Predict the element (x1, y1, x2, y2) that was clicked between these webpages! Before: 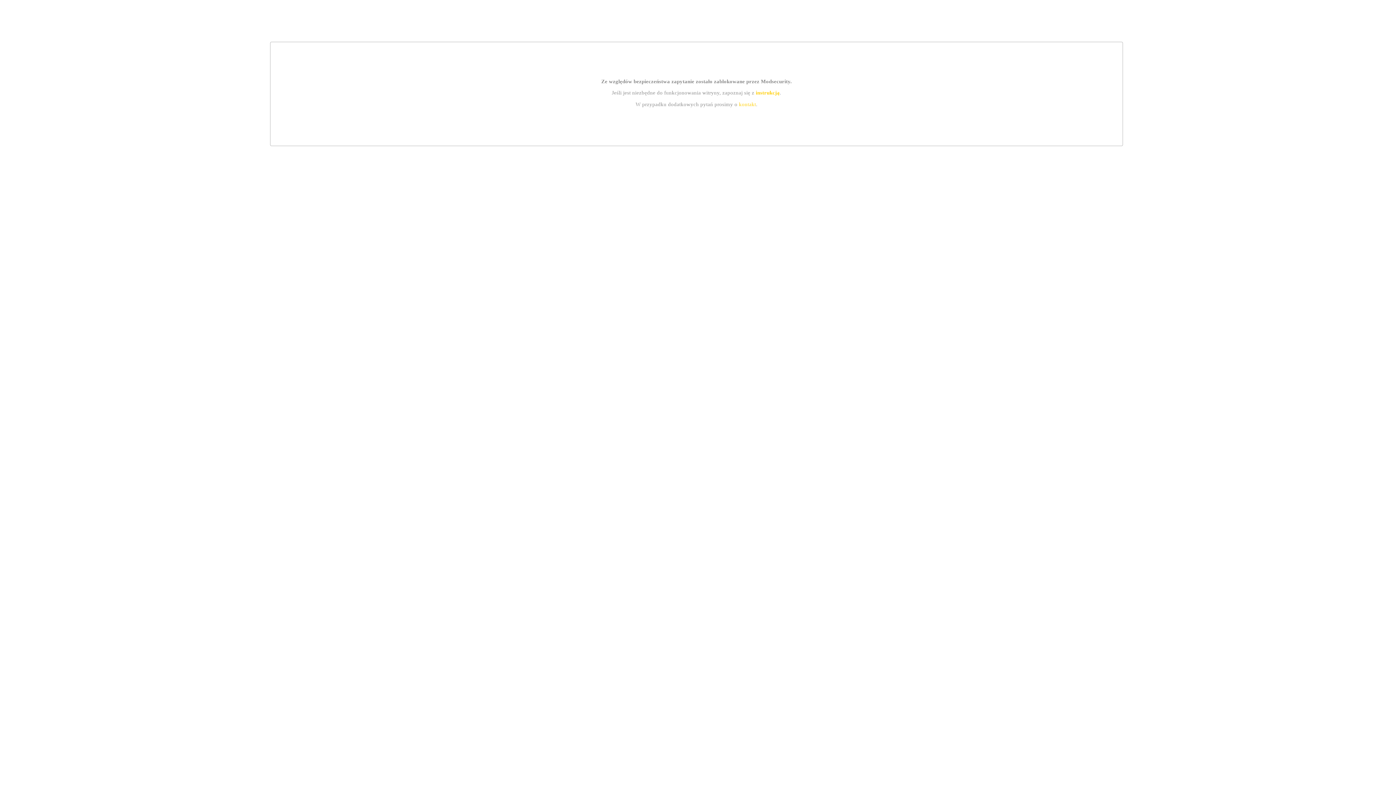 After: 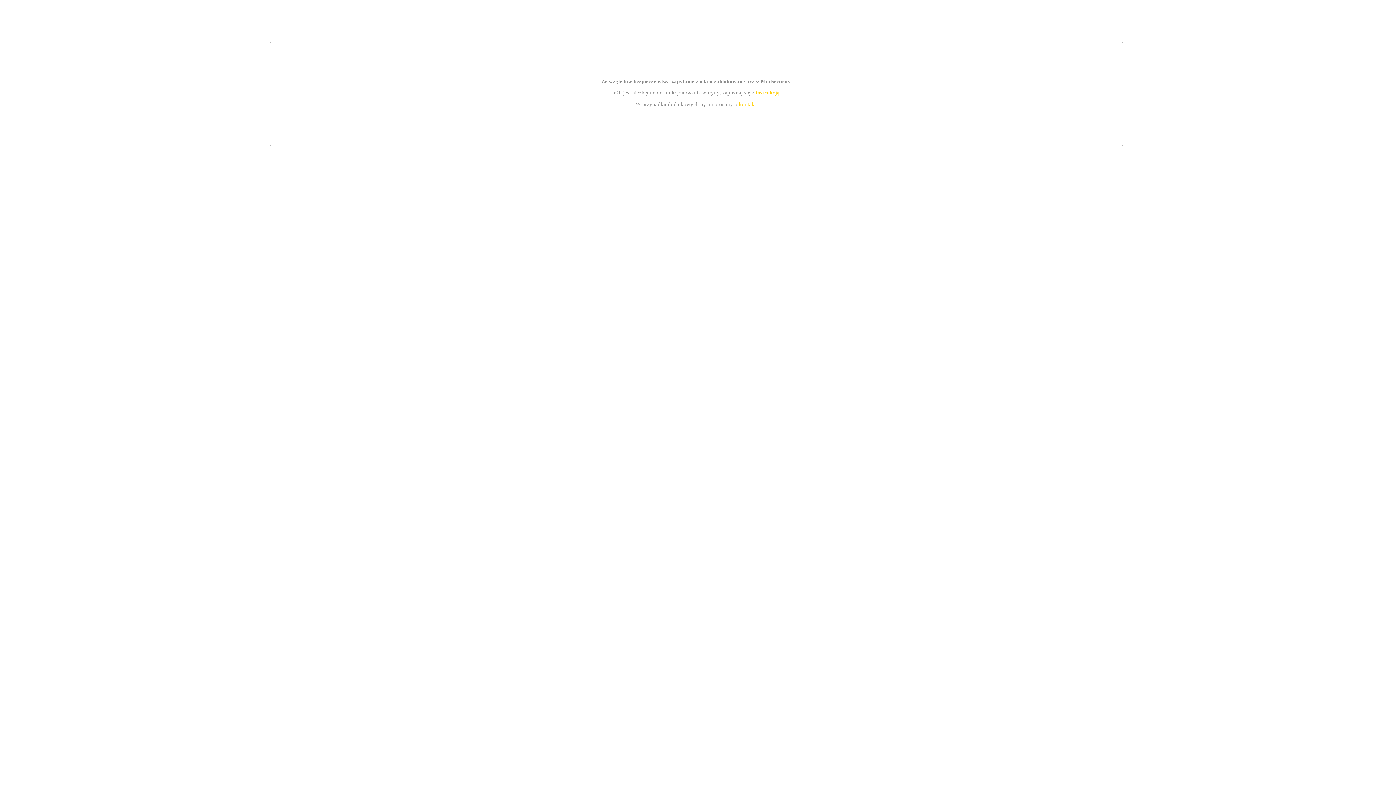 Action: label: instrukcją bbox: (755, 89, 779, 95)